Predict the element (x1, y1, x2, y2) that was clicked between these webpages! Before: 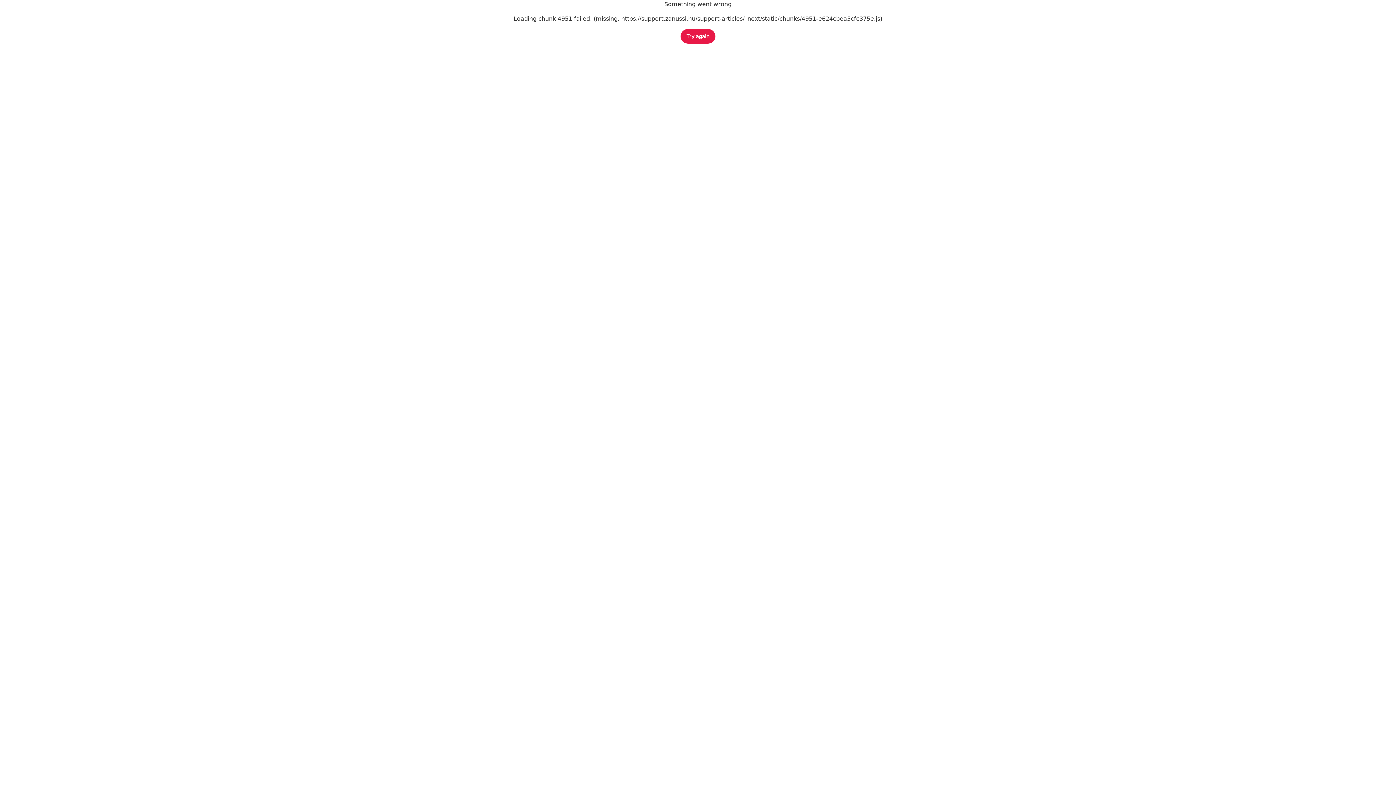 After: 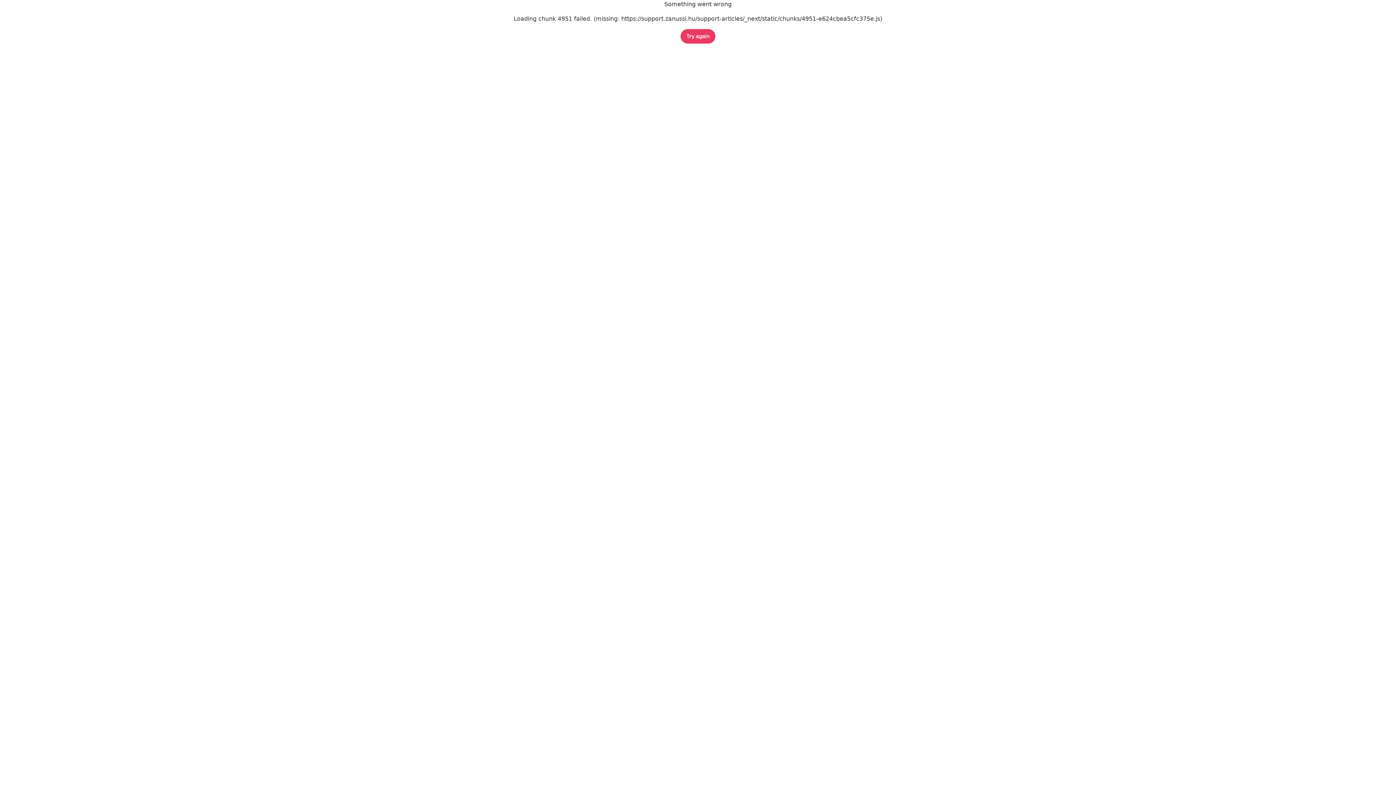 Action: bbox: (680, 29, 715, 43) label: Try again